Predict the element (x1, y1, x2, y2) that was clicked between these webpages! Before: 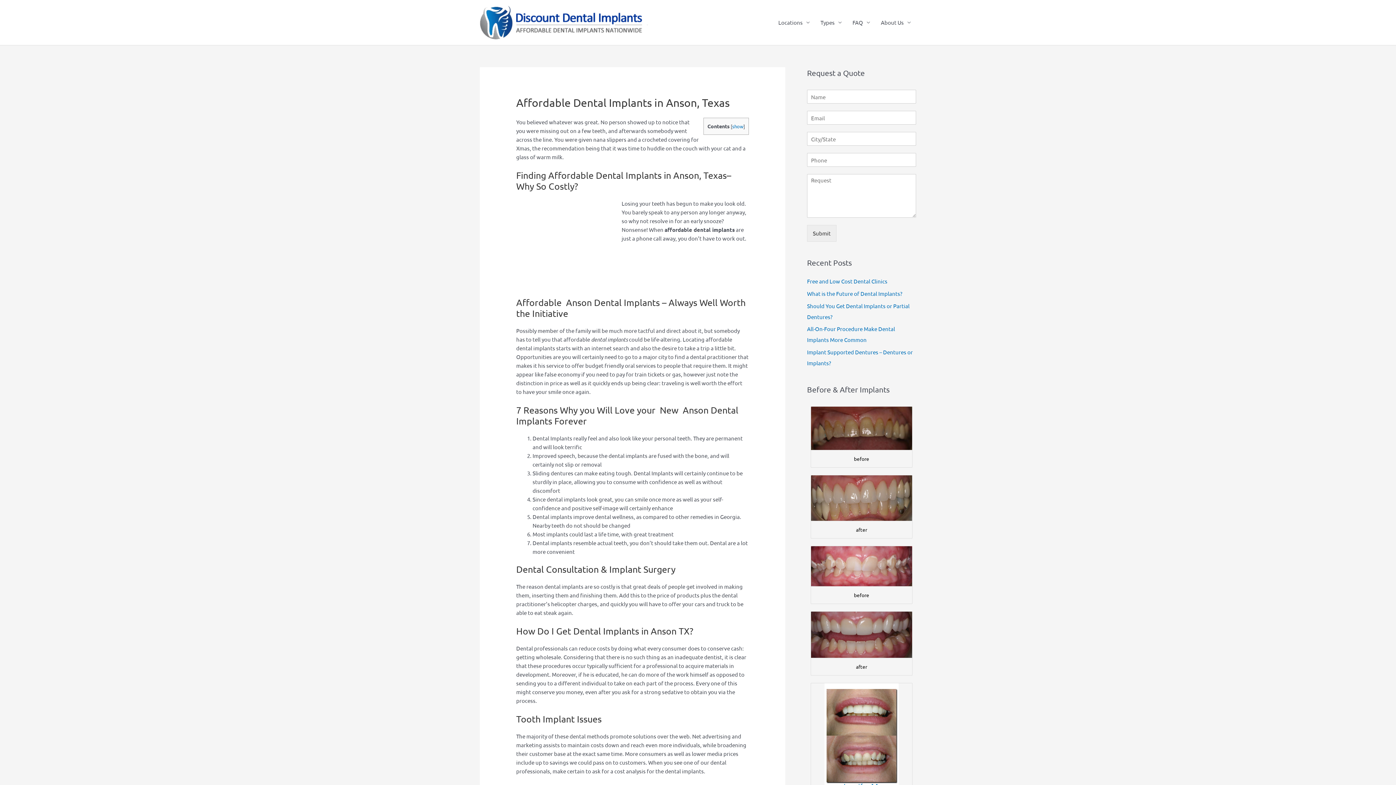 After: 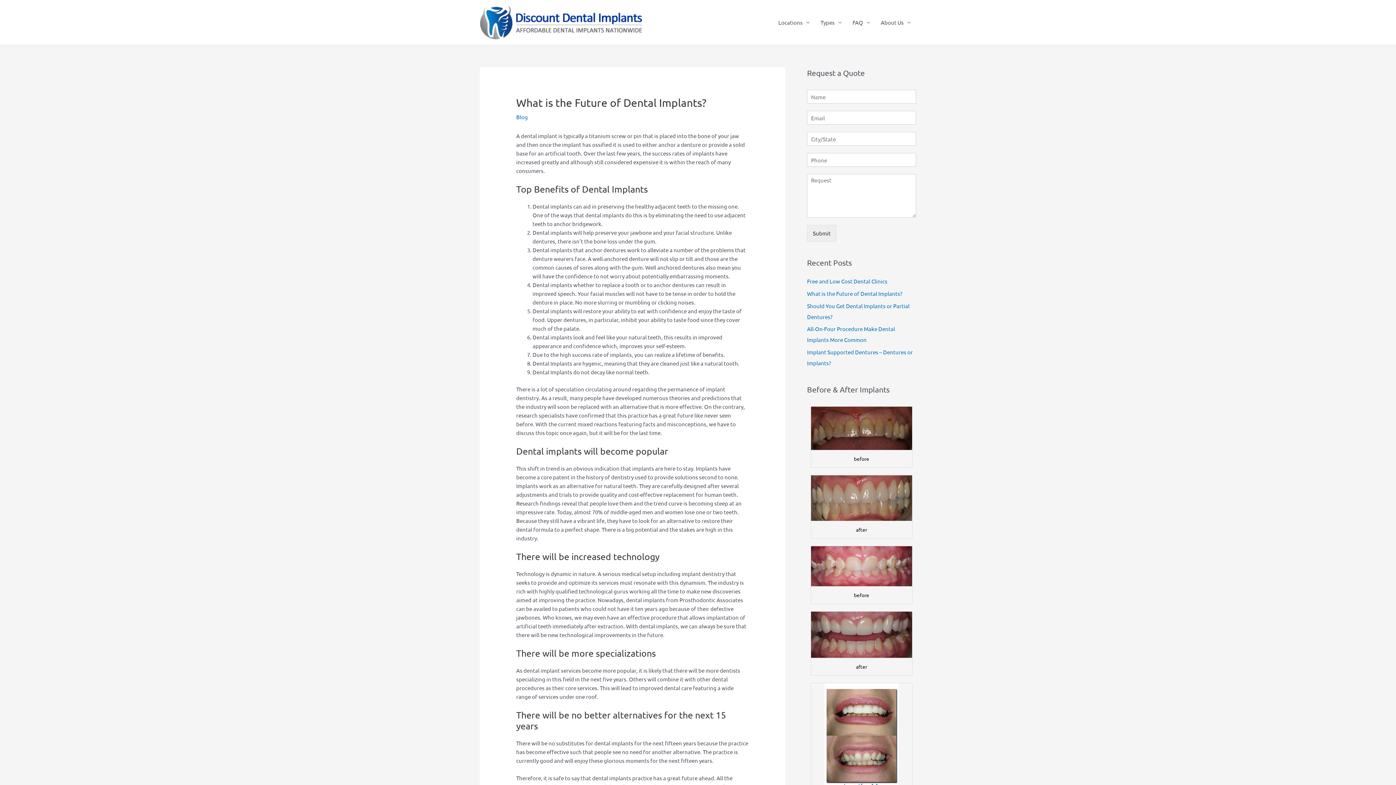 Action: label: What is the Future of Dental Implants? bbox: (807, 290, 902, 297)